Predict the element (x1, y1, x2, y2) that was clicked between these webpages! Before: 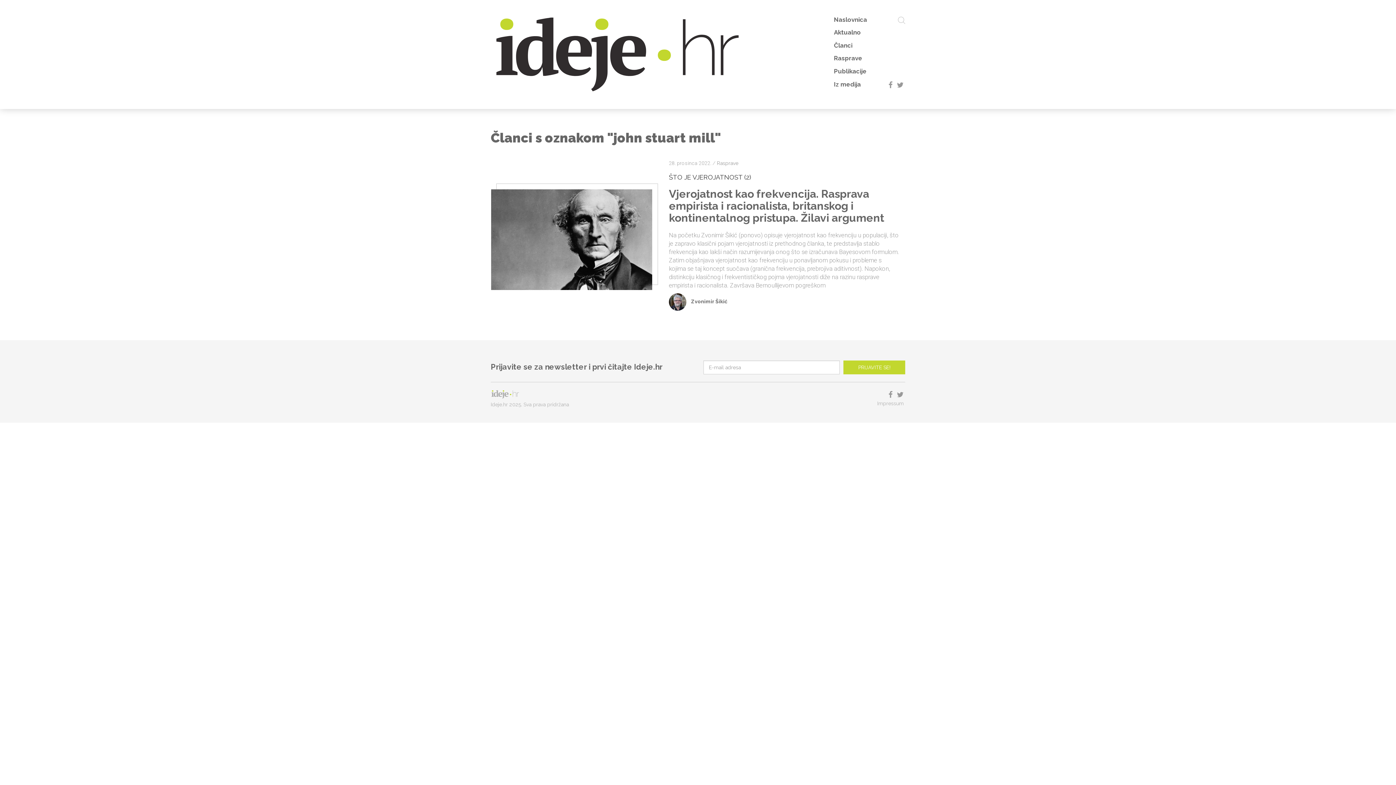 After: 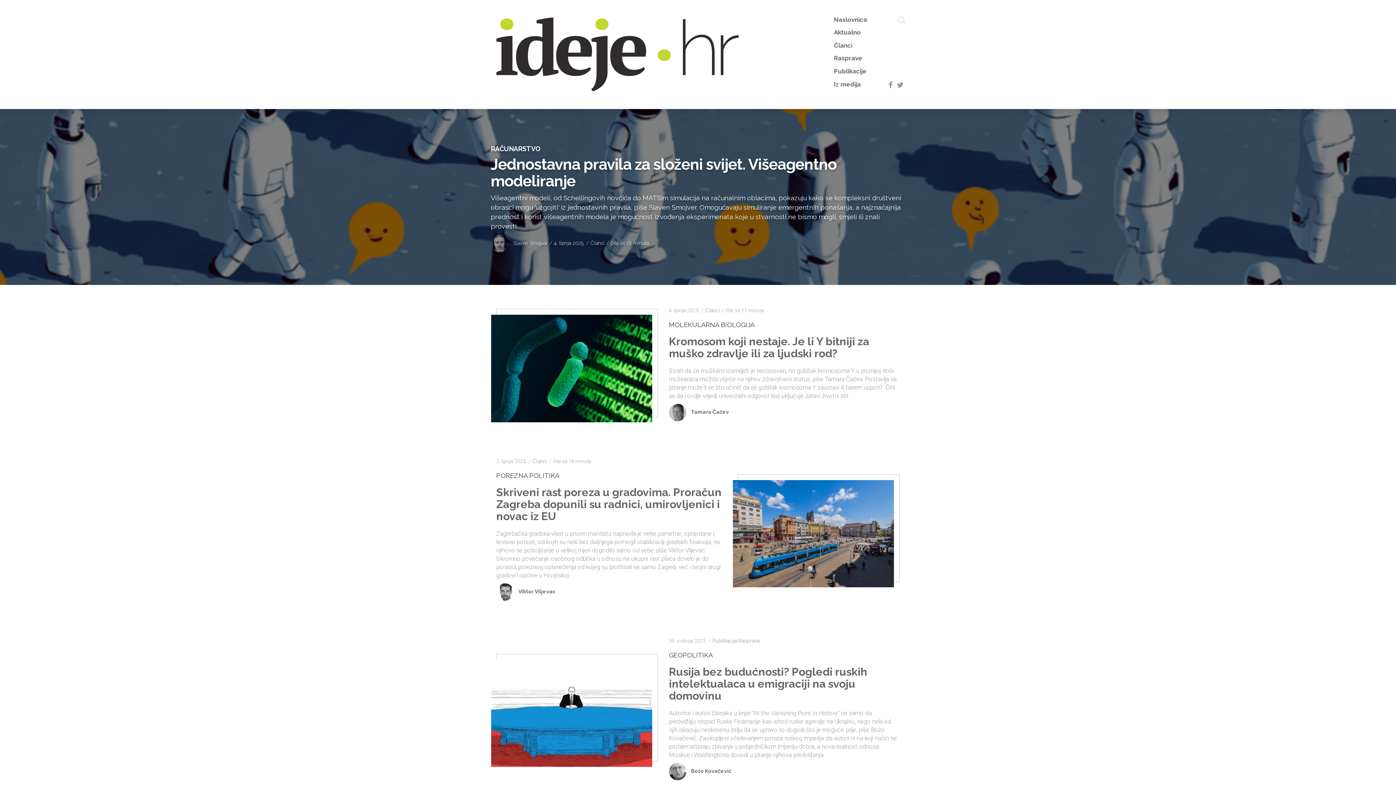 Action: bbox: (834, 15, 867, 23) label: Naslovnica